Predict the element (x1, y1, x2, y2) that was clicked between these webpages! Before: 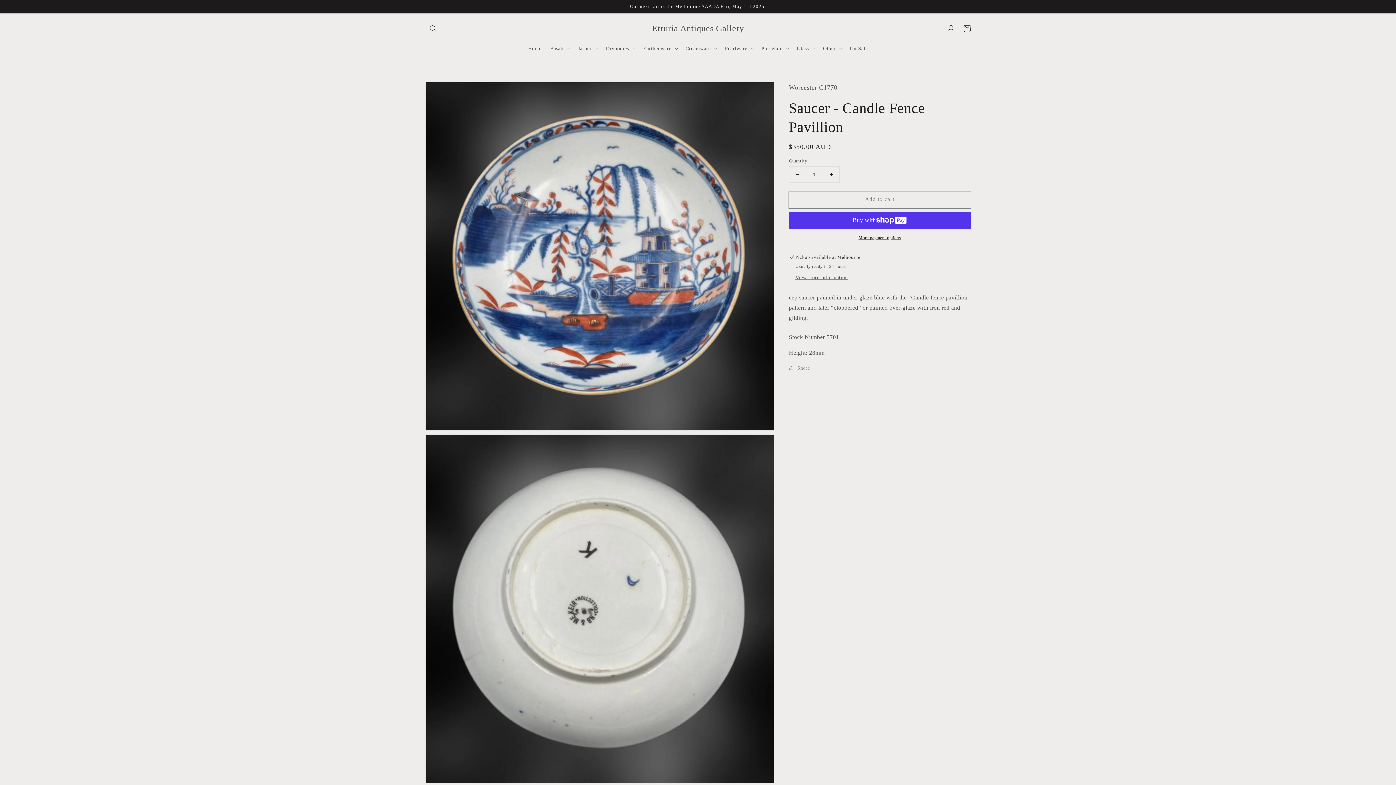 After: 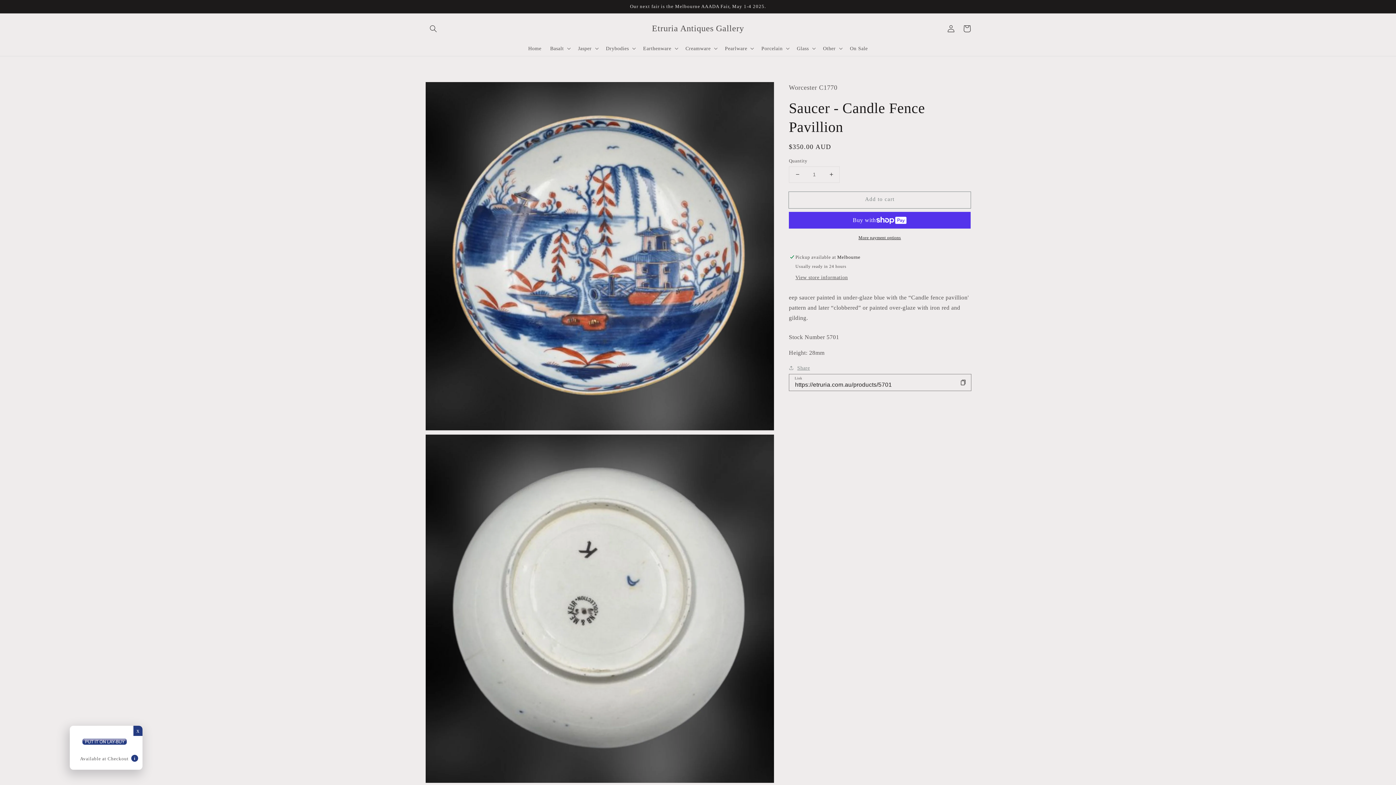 Action: bbox: (789, 363, 810, 372) label: Share